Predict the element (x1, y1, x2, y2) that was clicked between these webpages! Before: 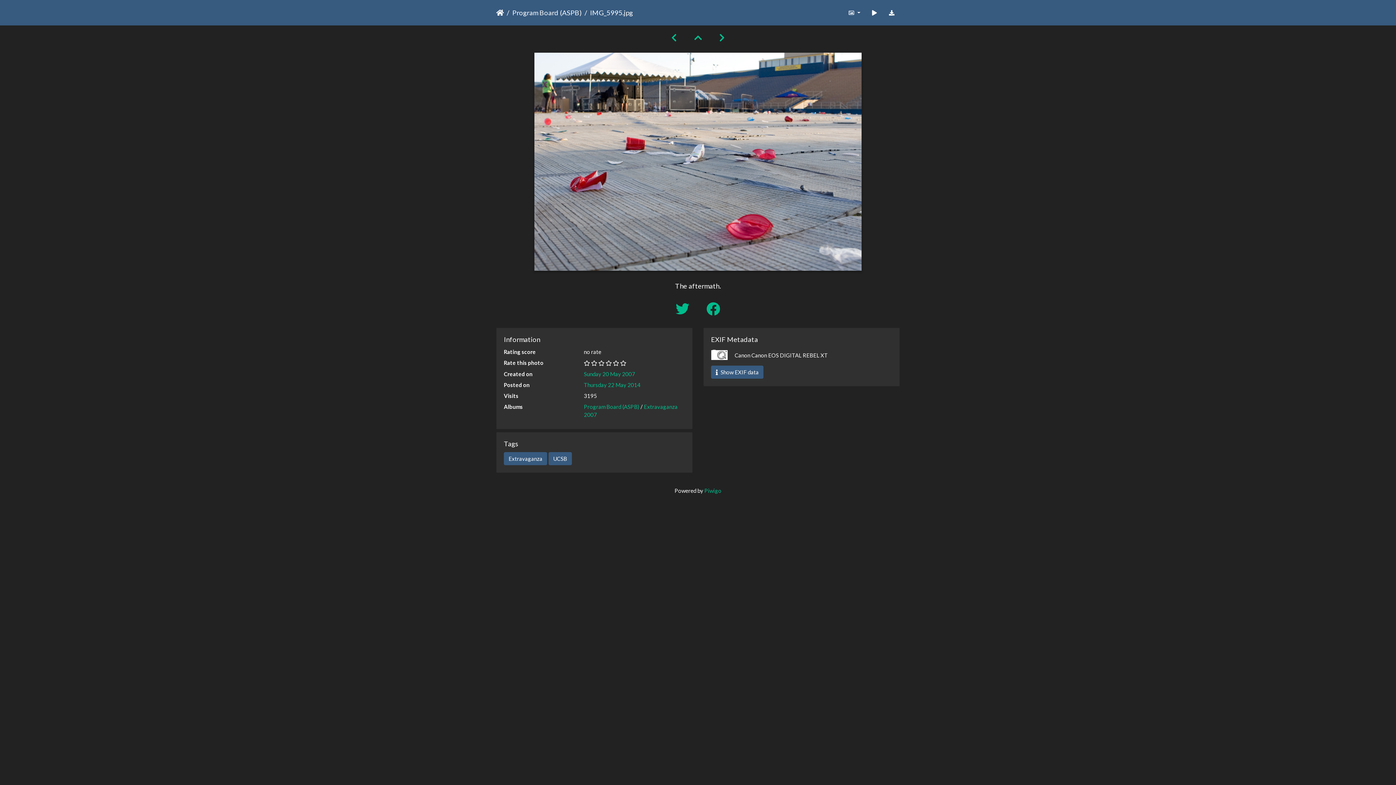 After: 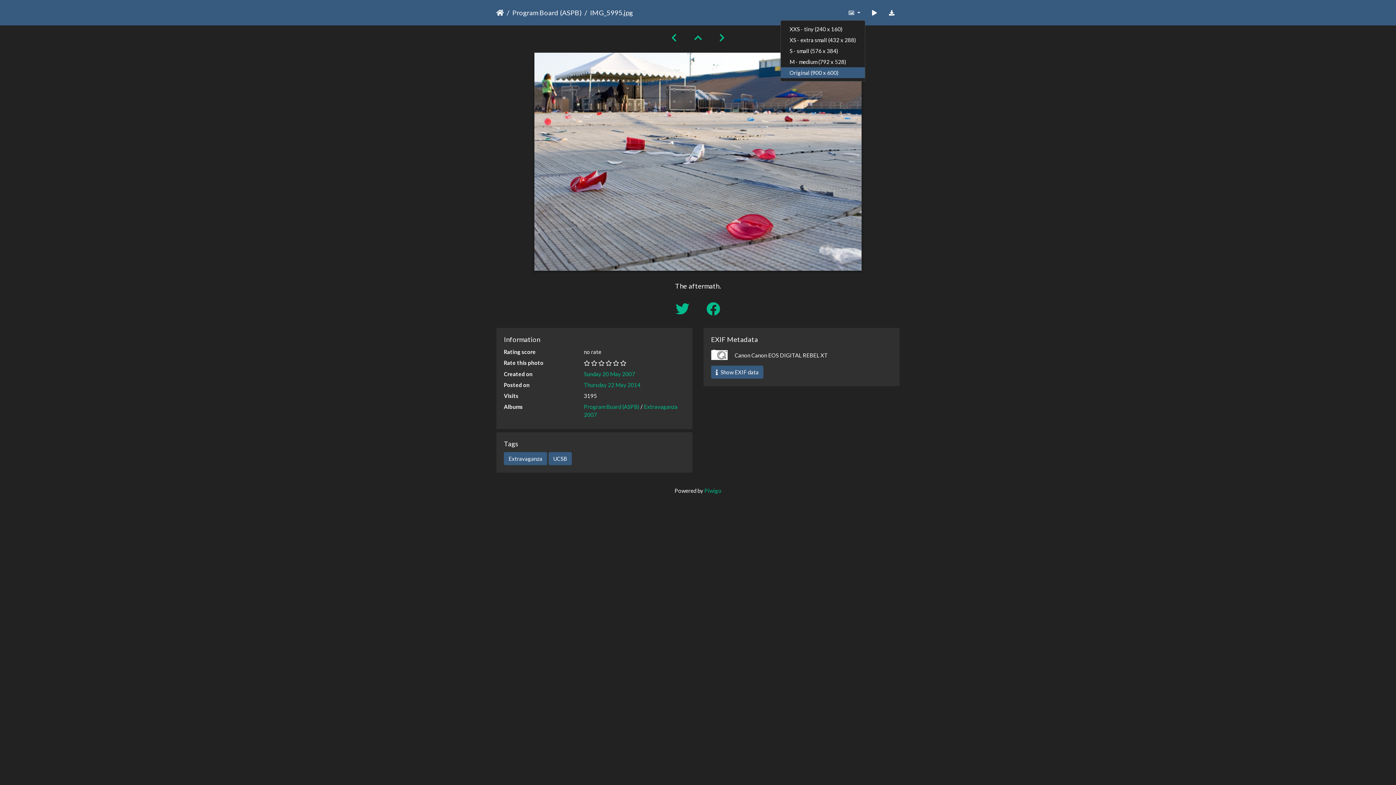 Action: label:   bbox: (843, 5, 865, 19)